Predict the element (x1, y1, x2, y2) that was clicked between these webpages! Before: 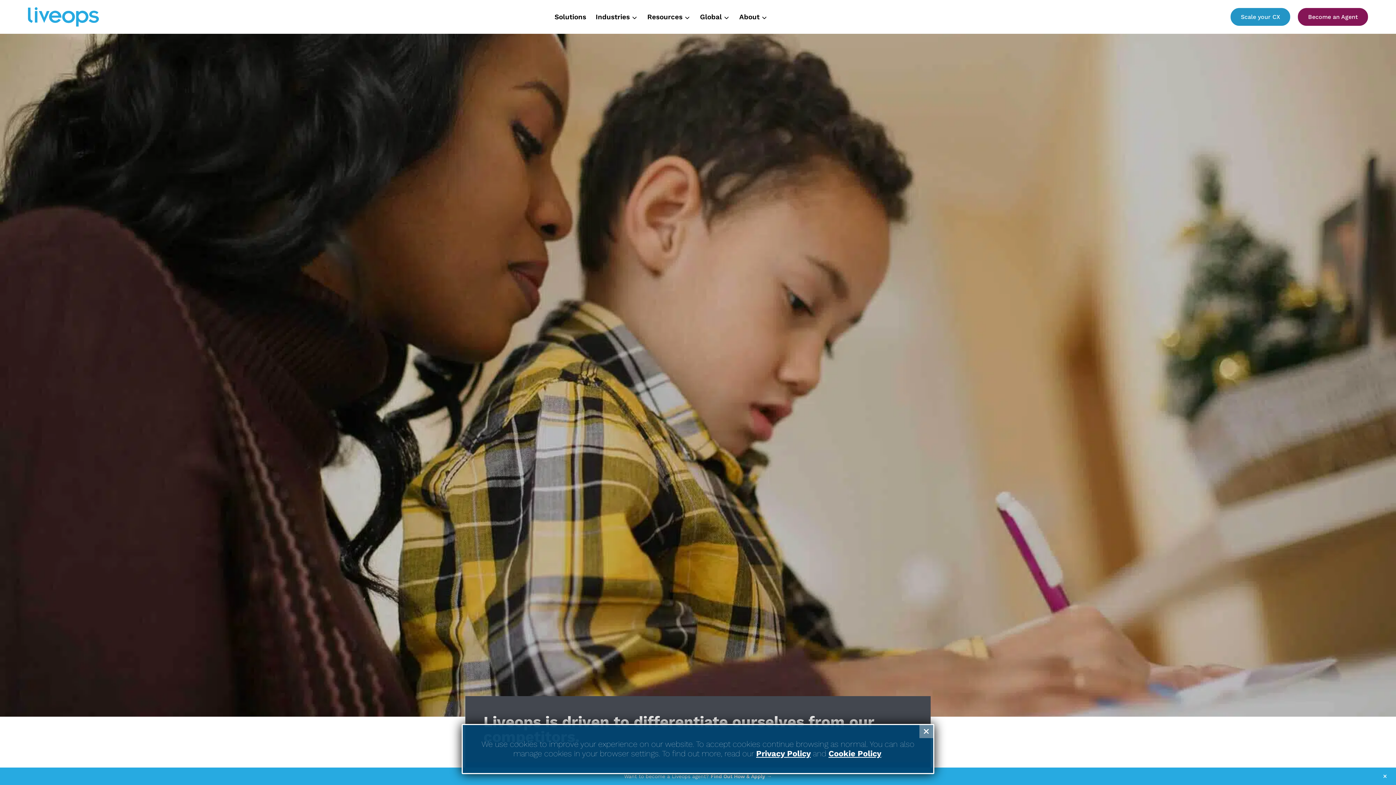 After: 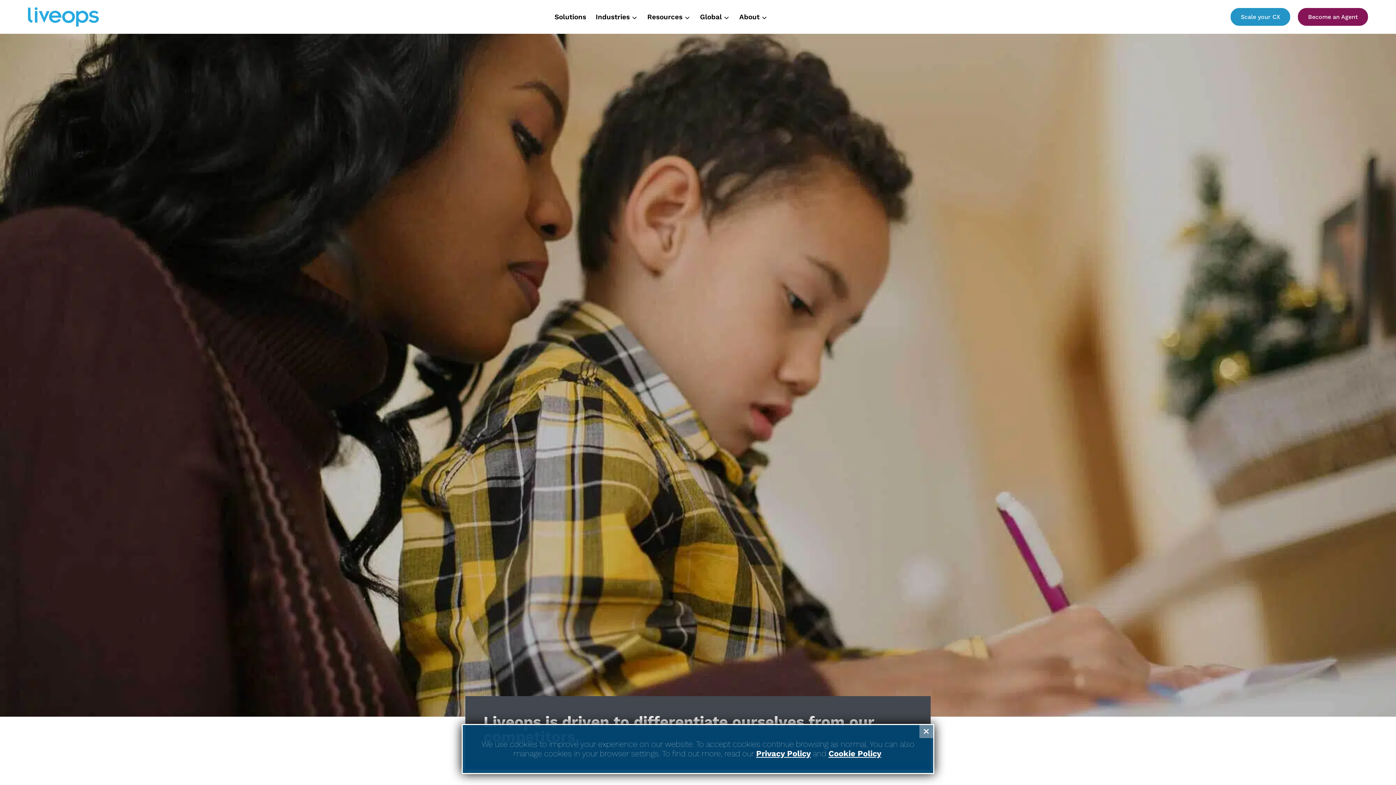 Action: bbox: (1383, 771, 1387, 781) label: Close Banner